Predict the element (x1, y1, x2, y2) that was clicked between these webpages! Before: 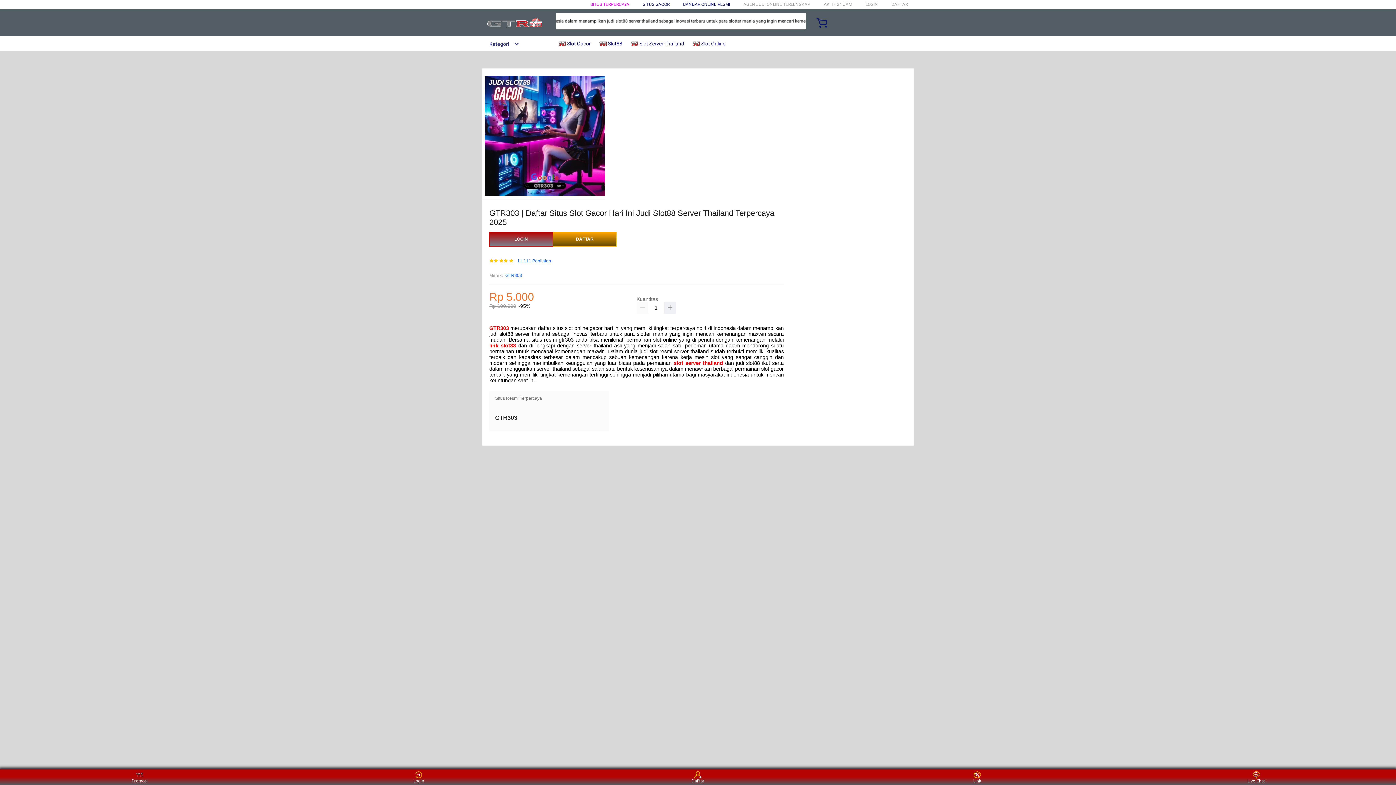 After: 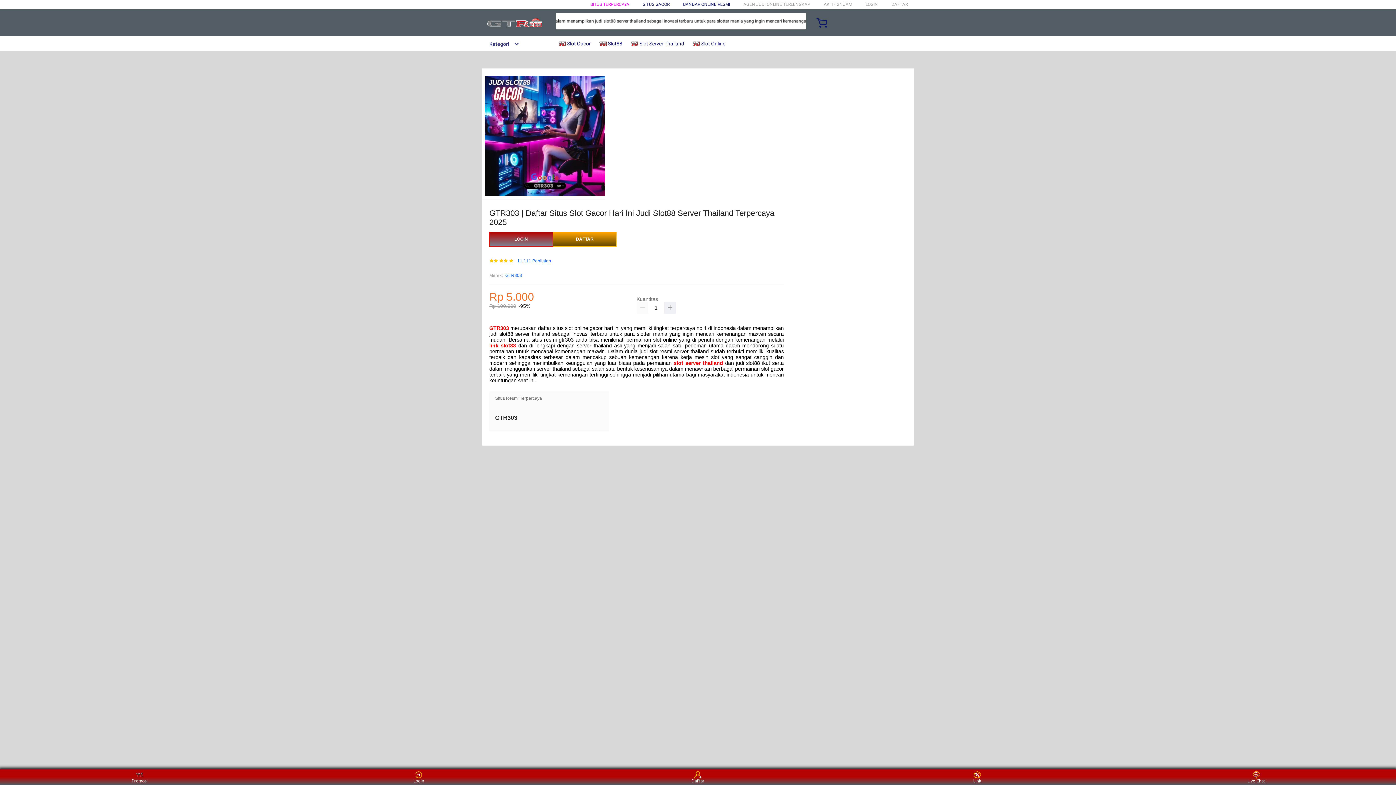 Action: label:  Slot88 bbox: (599, 36, 626, 50)